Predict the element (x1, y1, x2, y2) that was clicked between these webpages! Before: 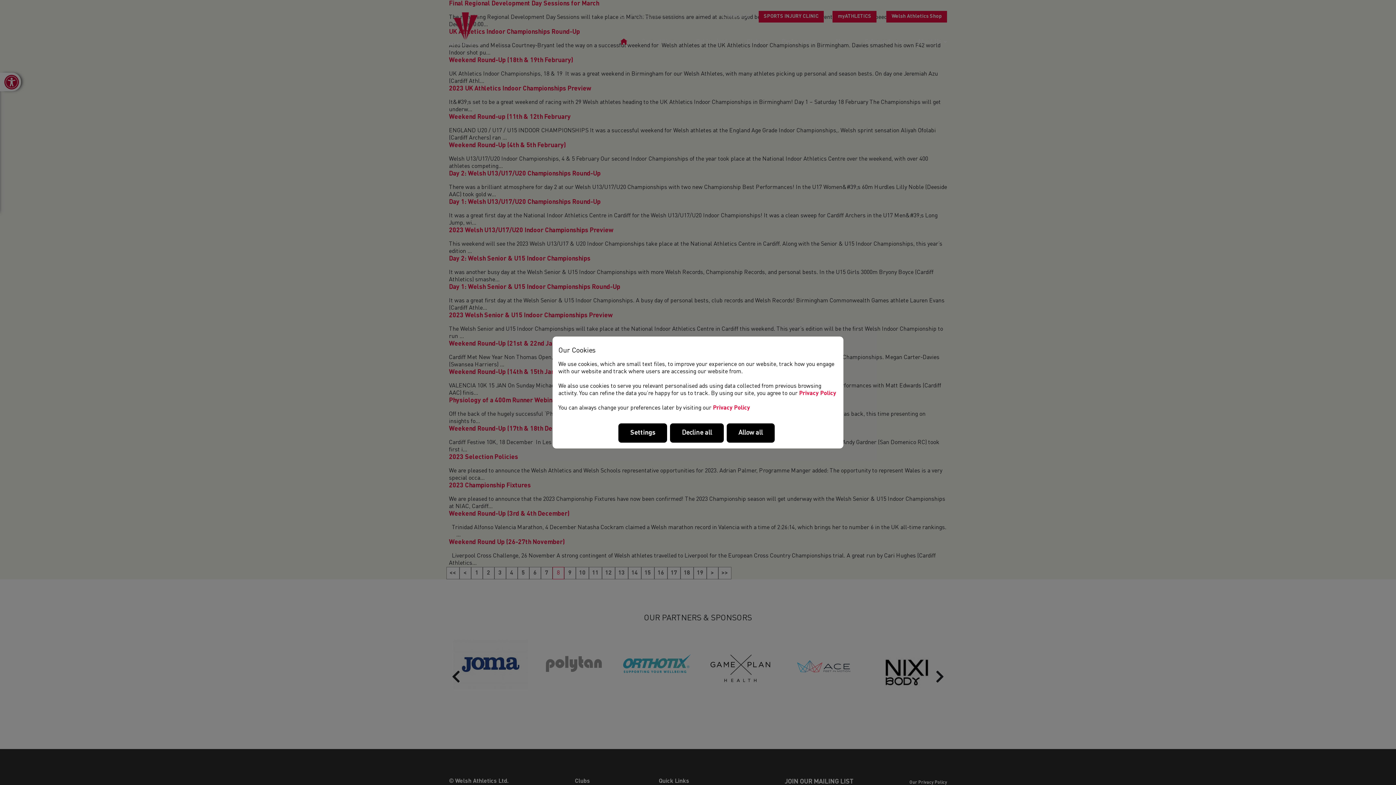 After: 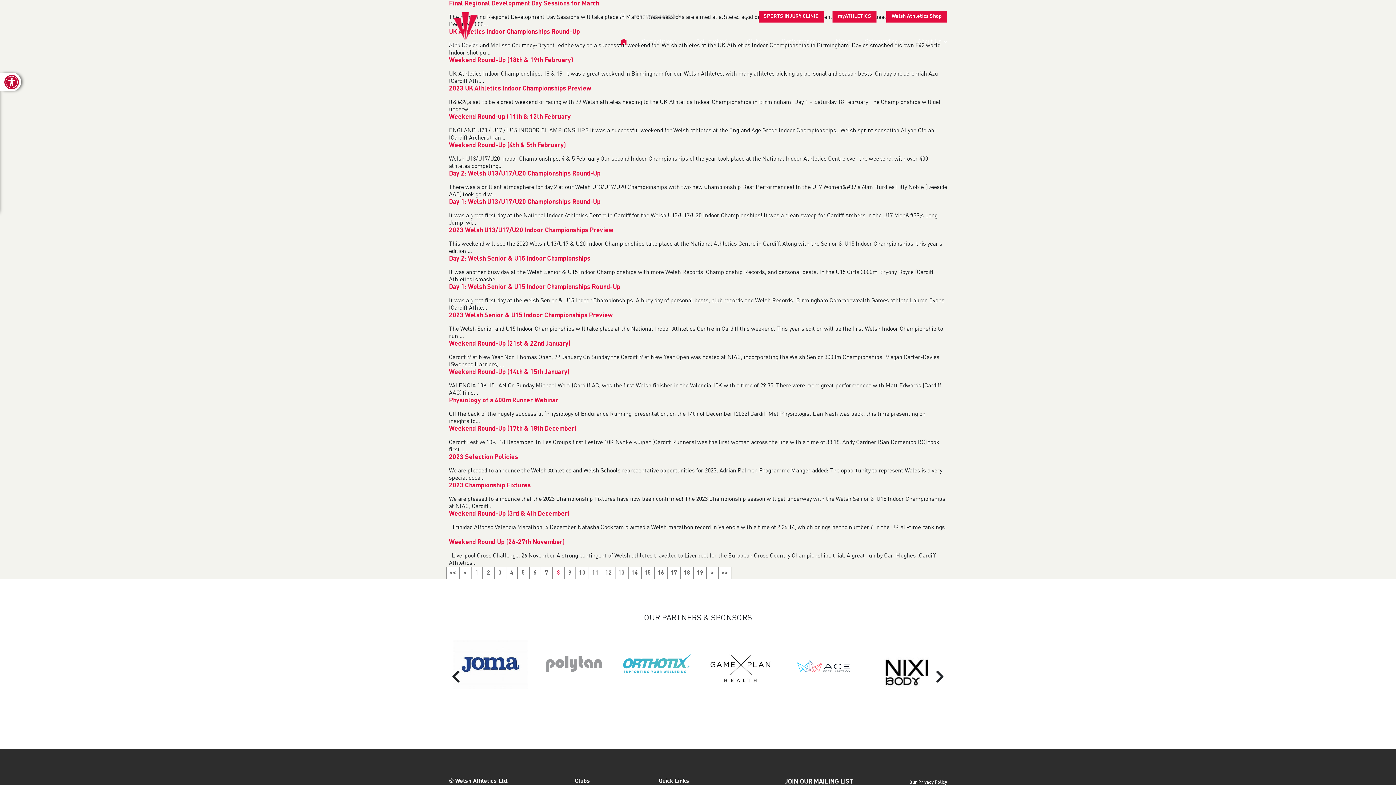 Action: label: Decline all bbox: (670, 423, 723, 443)